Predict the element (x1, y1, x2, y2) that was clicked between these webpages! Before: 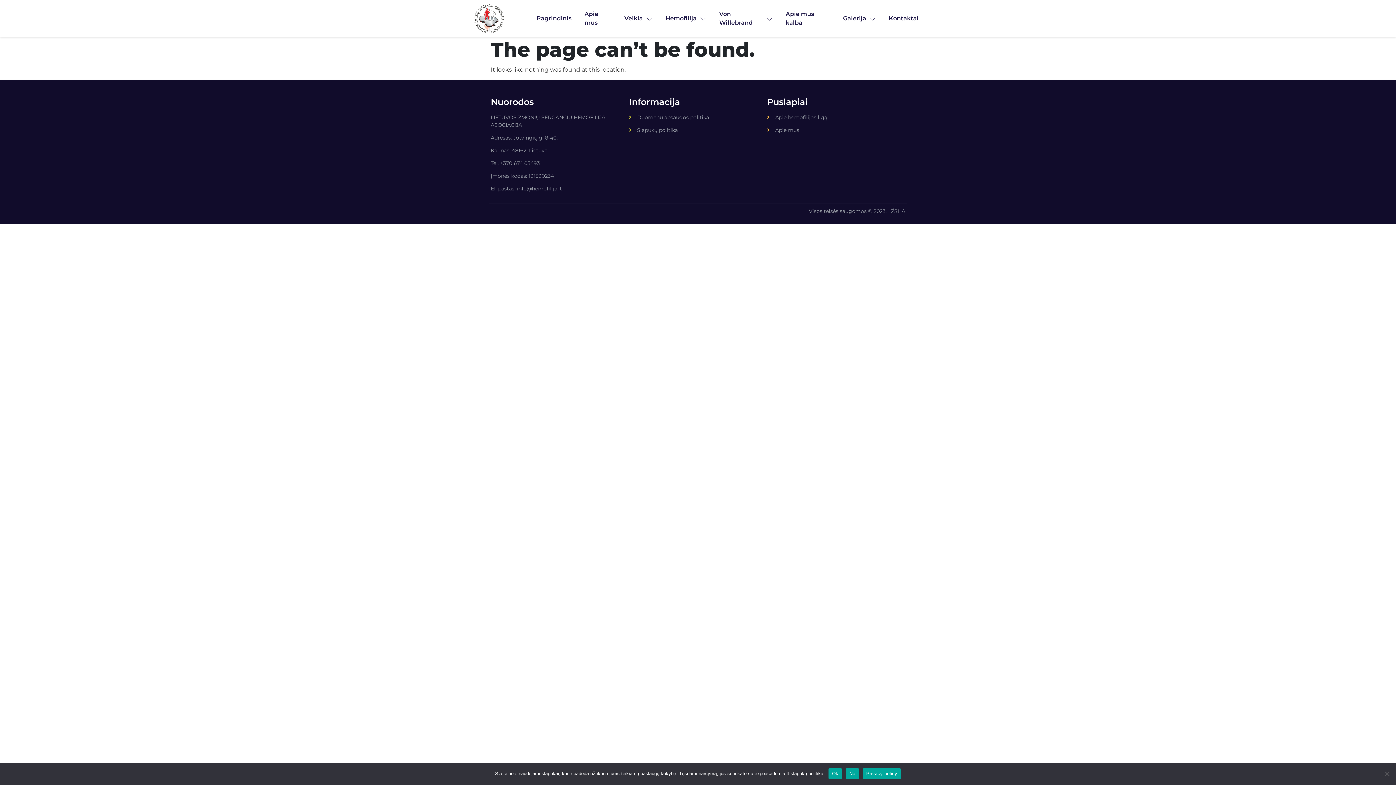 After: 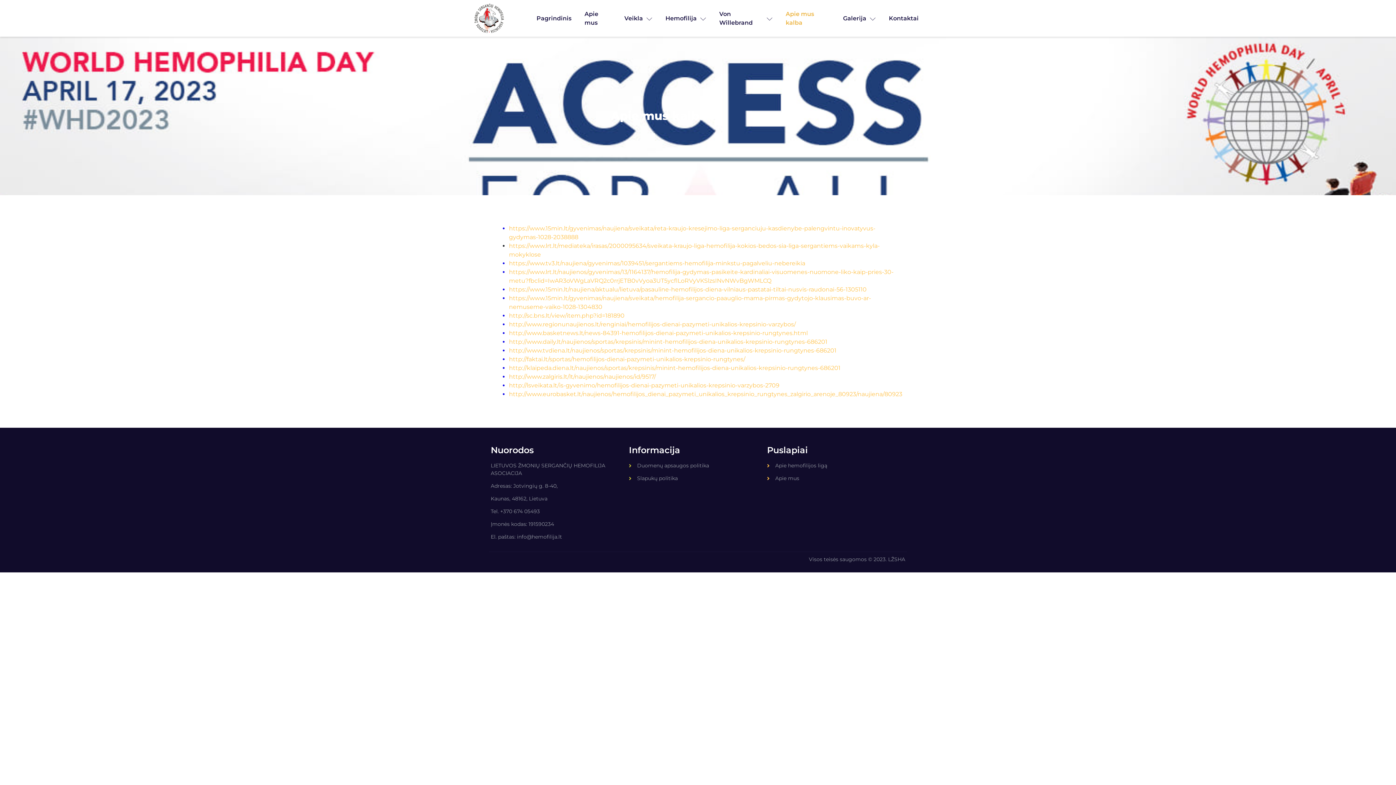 Action: bbox: (779, 2, 836, 34) label: Apie mus kalba